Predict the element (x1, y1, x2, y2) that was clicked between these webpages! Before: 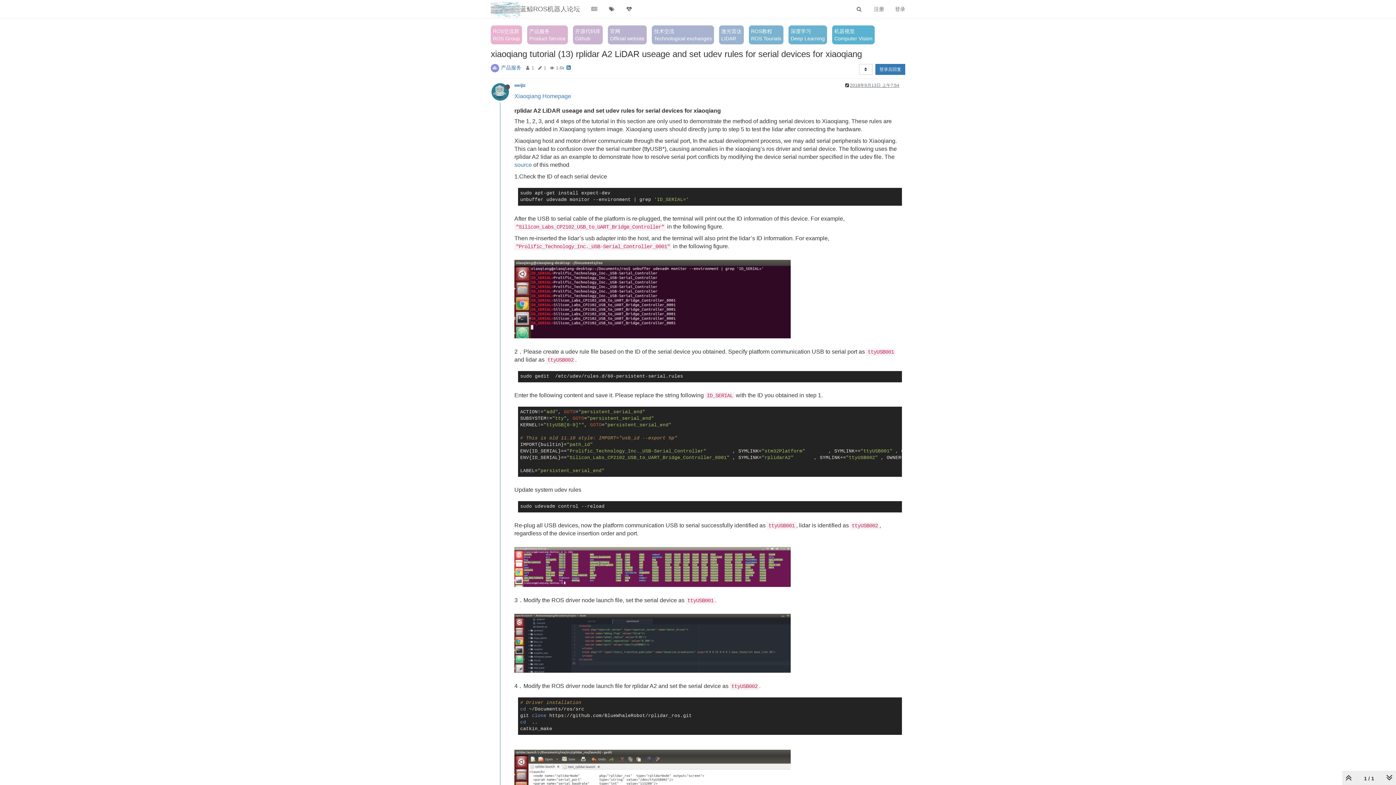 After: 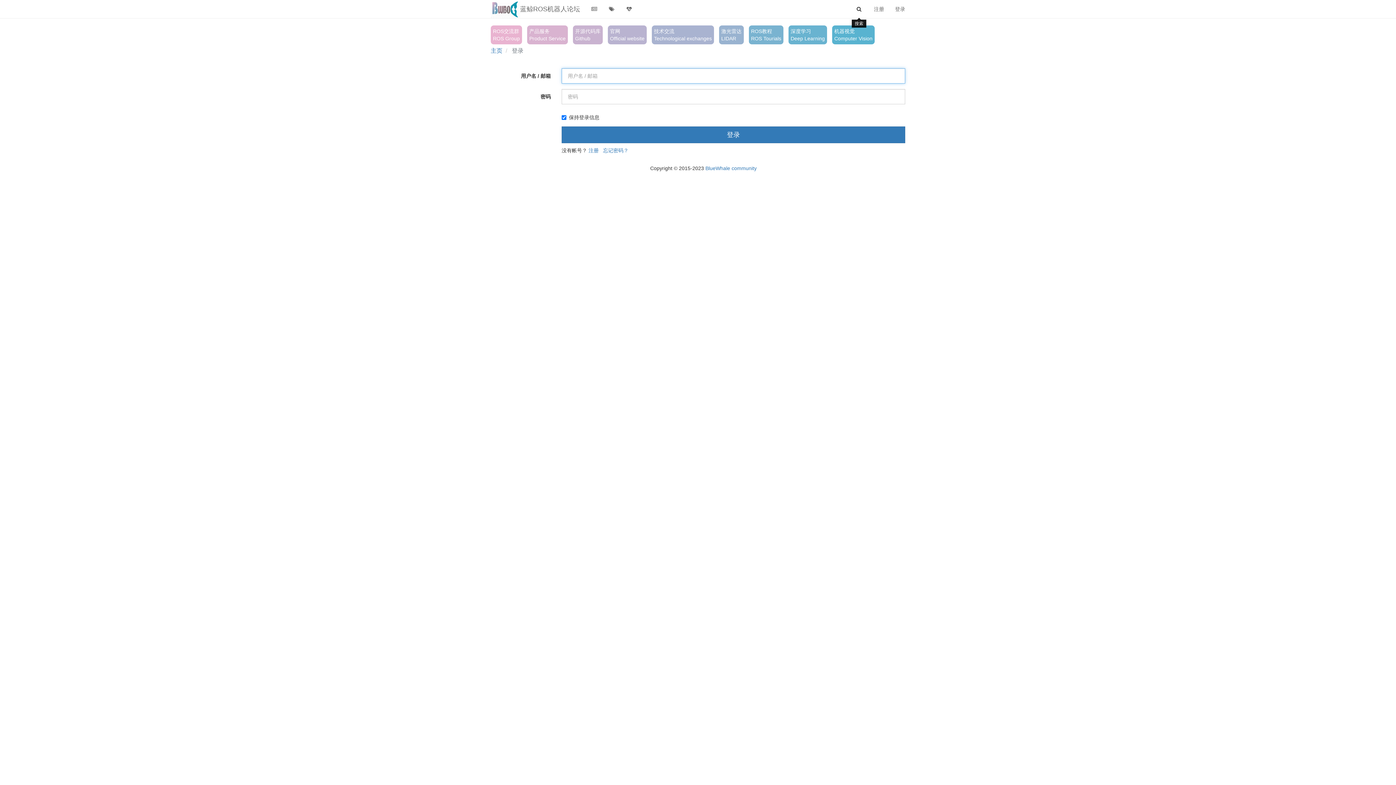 Action: bbox: (849, 1, 868, 16)